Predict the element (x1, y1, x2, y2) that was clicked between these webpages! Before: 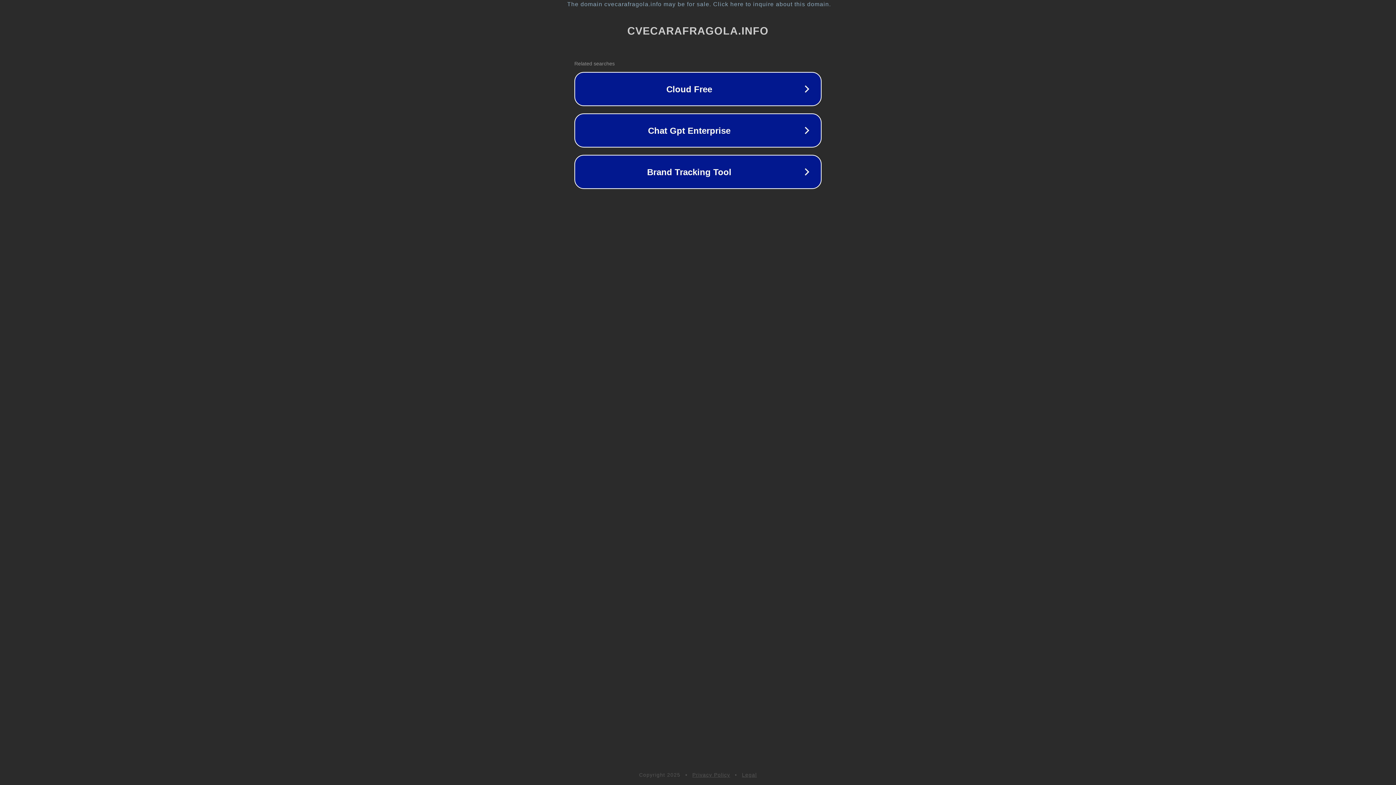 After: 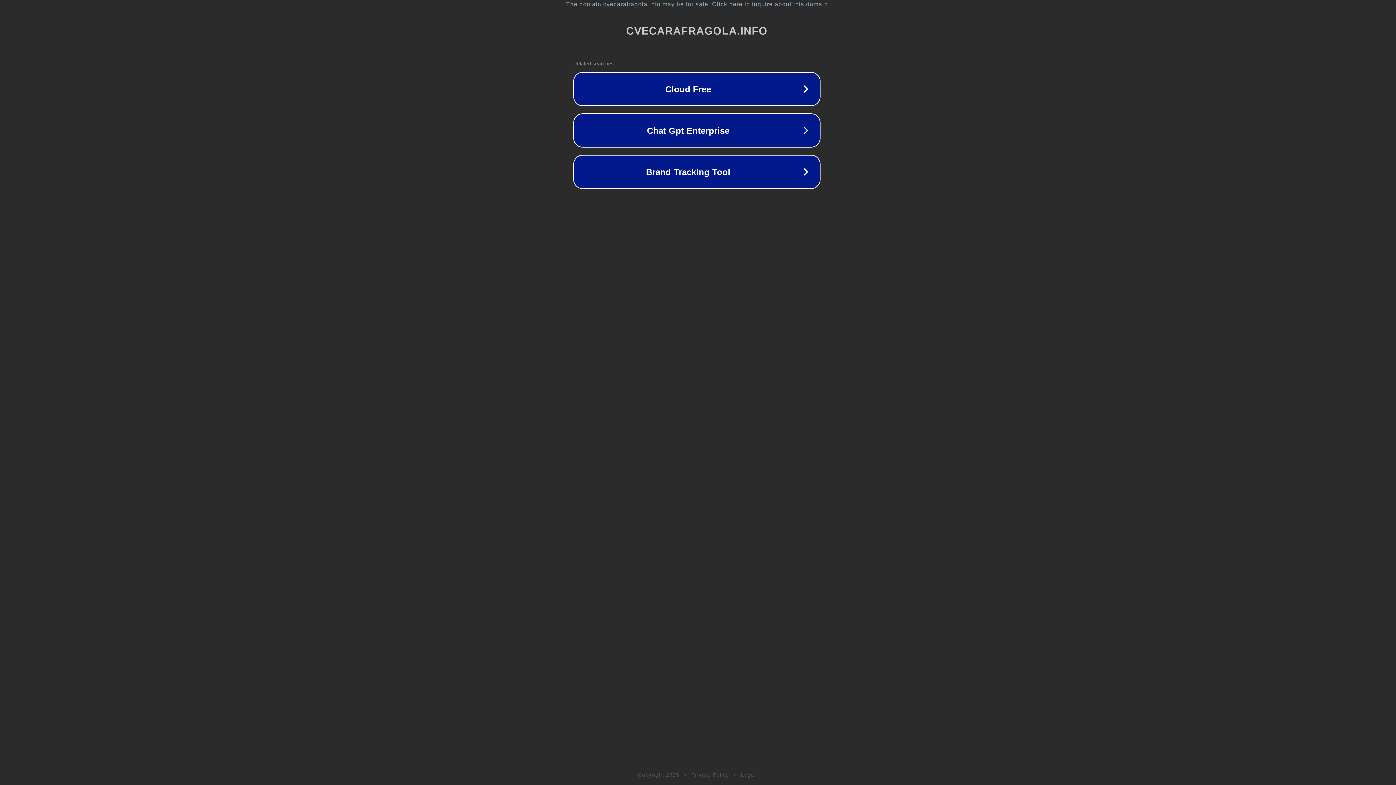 Action: label: The domain cvecarafragola.info may be for sale. Click here to inquire about this domain. bbox: (1, 1, 1397, 7)